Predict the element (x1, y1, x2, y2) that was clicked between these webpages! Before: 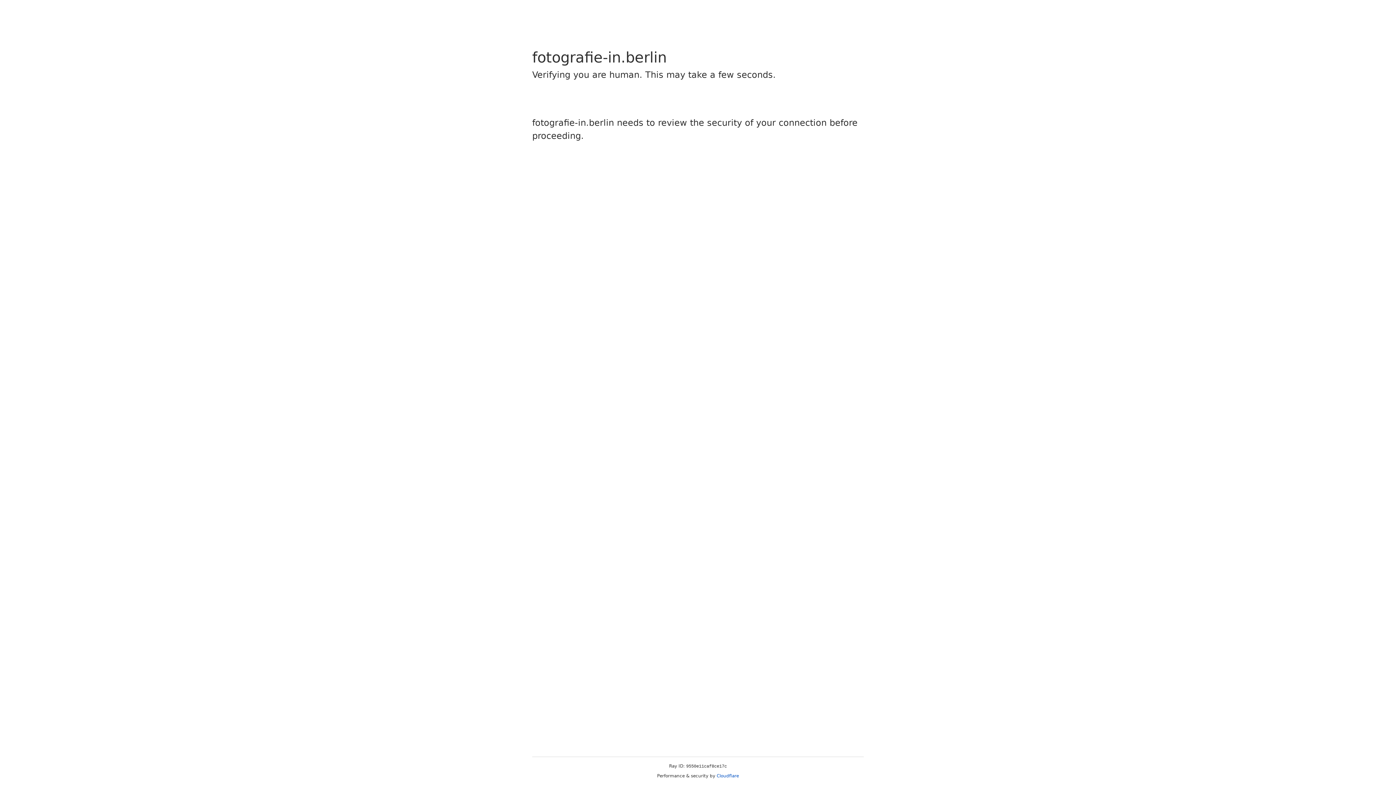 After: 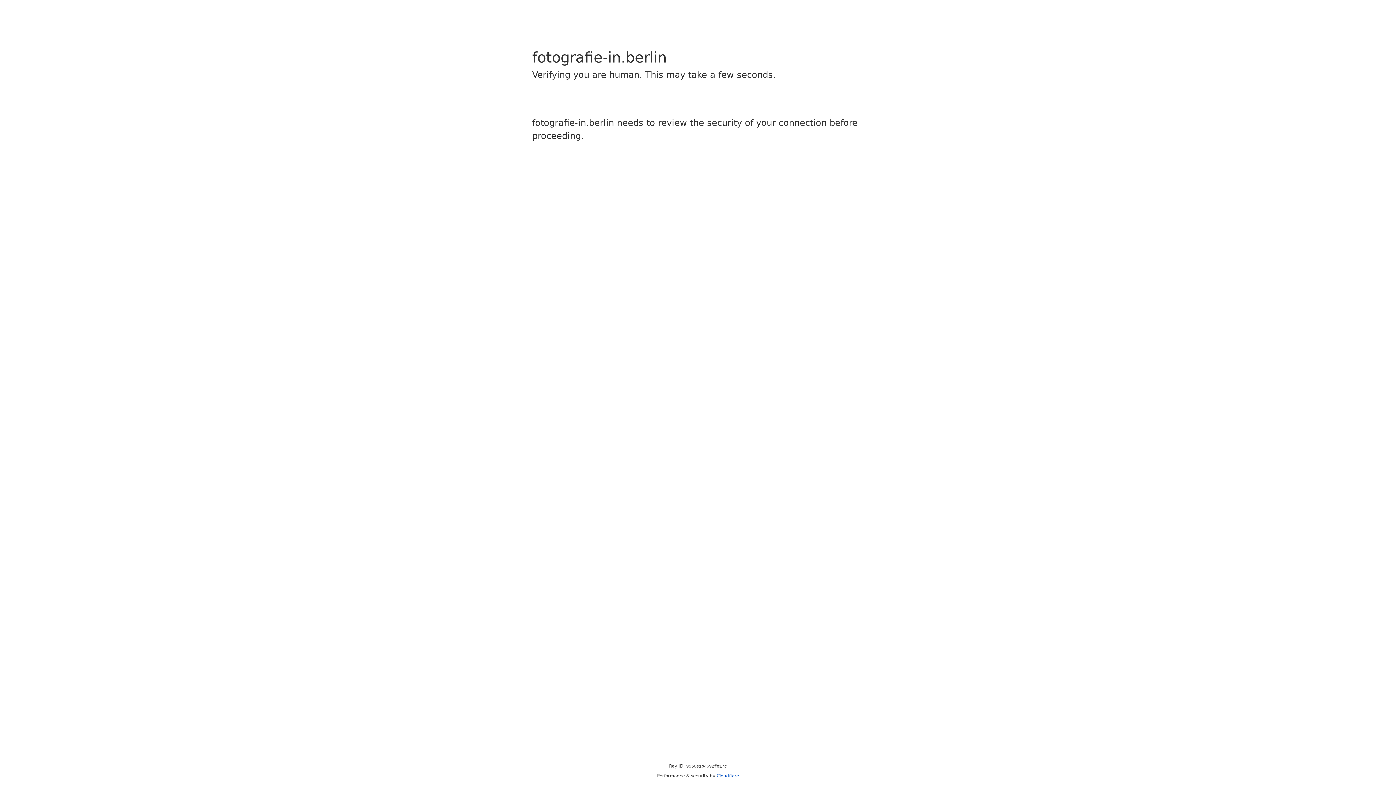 Action: label: Cloudflare bbox: (716, 773, 739, 778)